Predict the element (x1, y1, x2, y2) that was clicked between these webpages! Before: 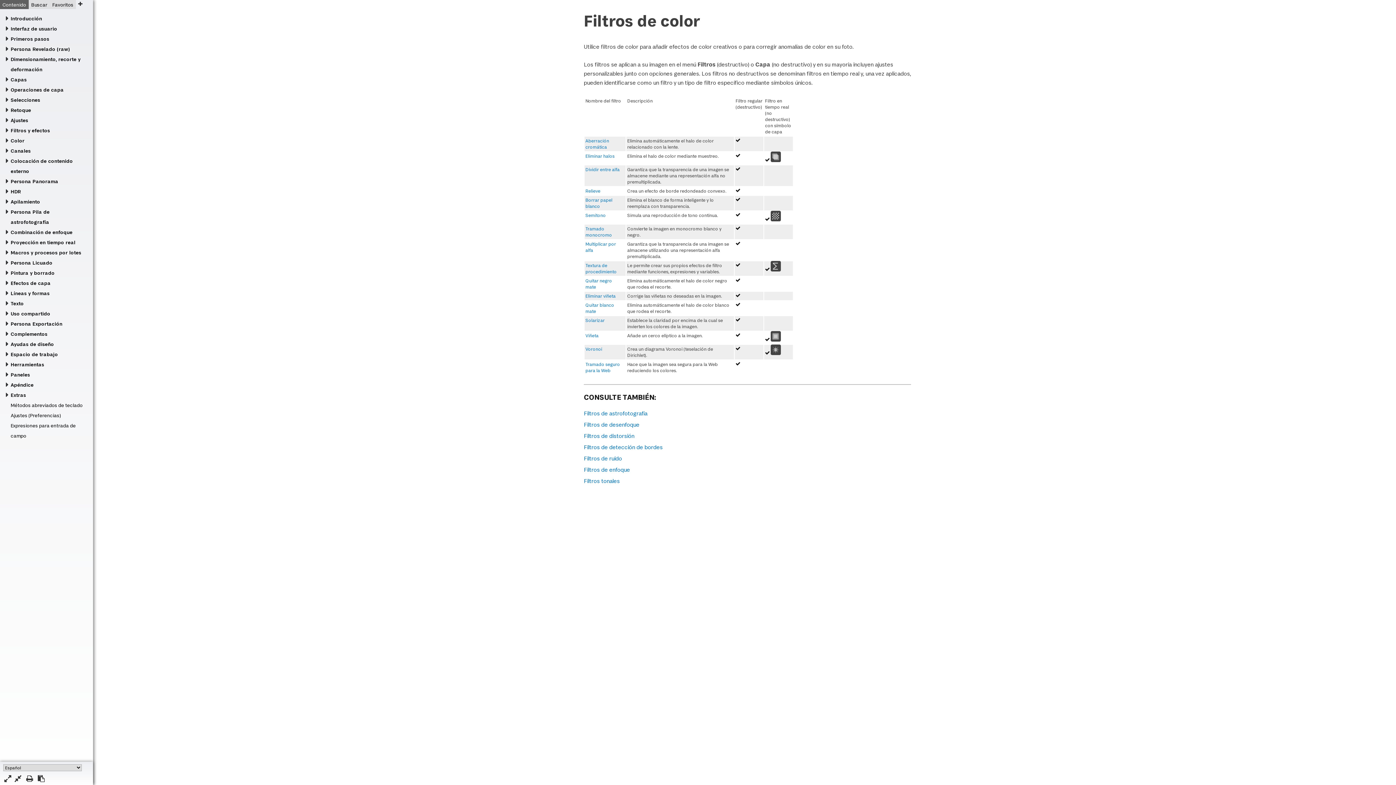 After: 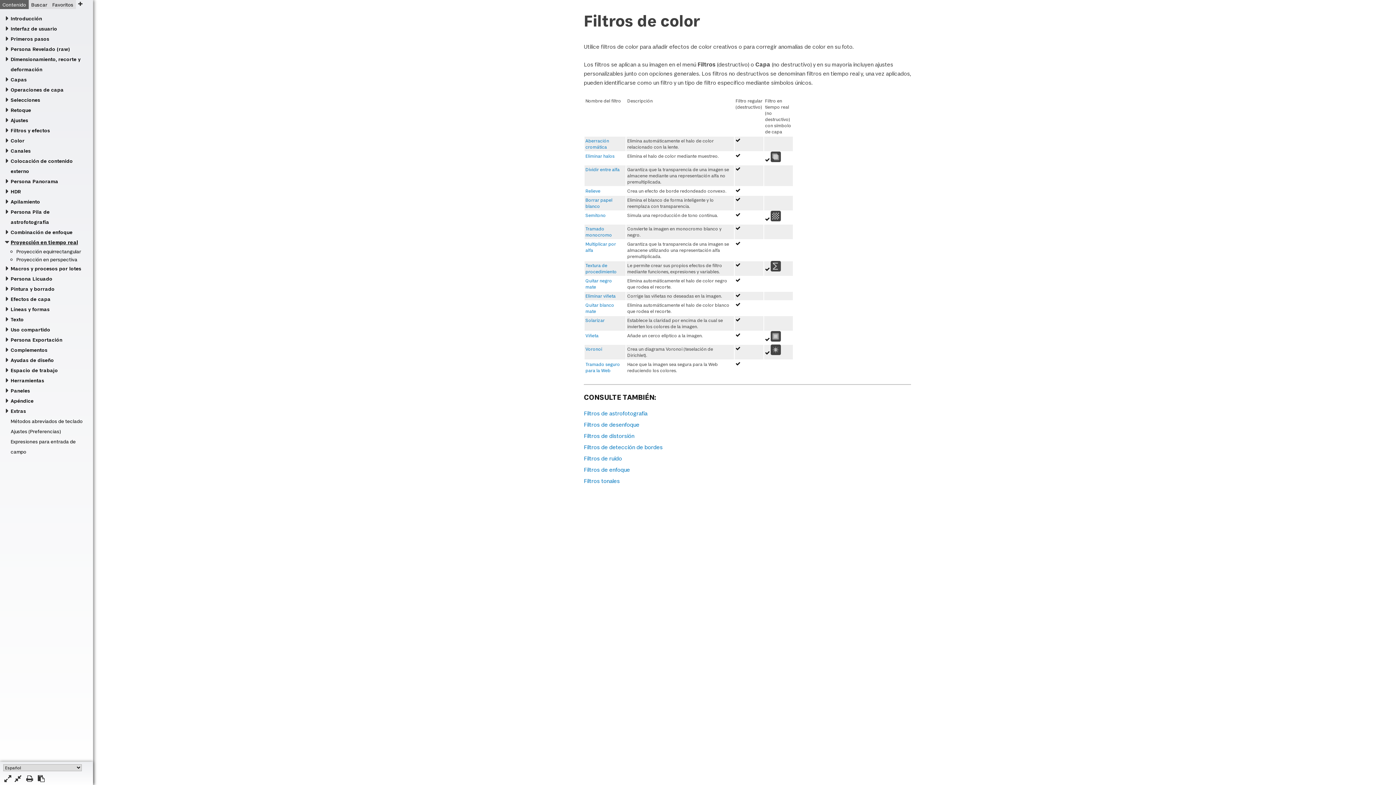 Action: bbox: (4, 237, 88, 247) label: Proyección en tiempo real